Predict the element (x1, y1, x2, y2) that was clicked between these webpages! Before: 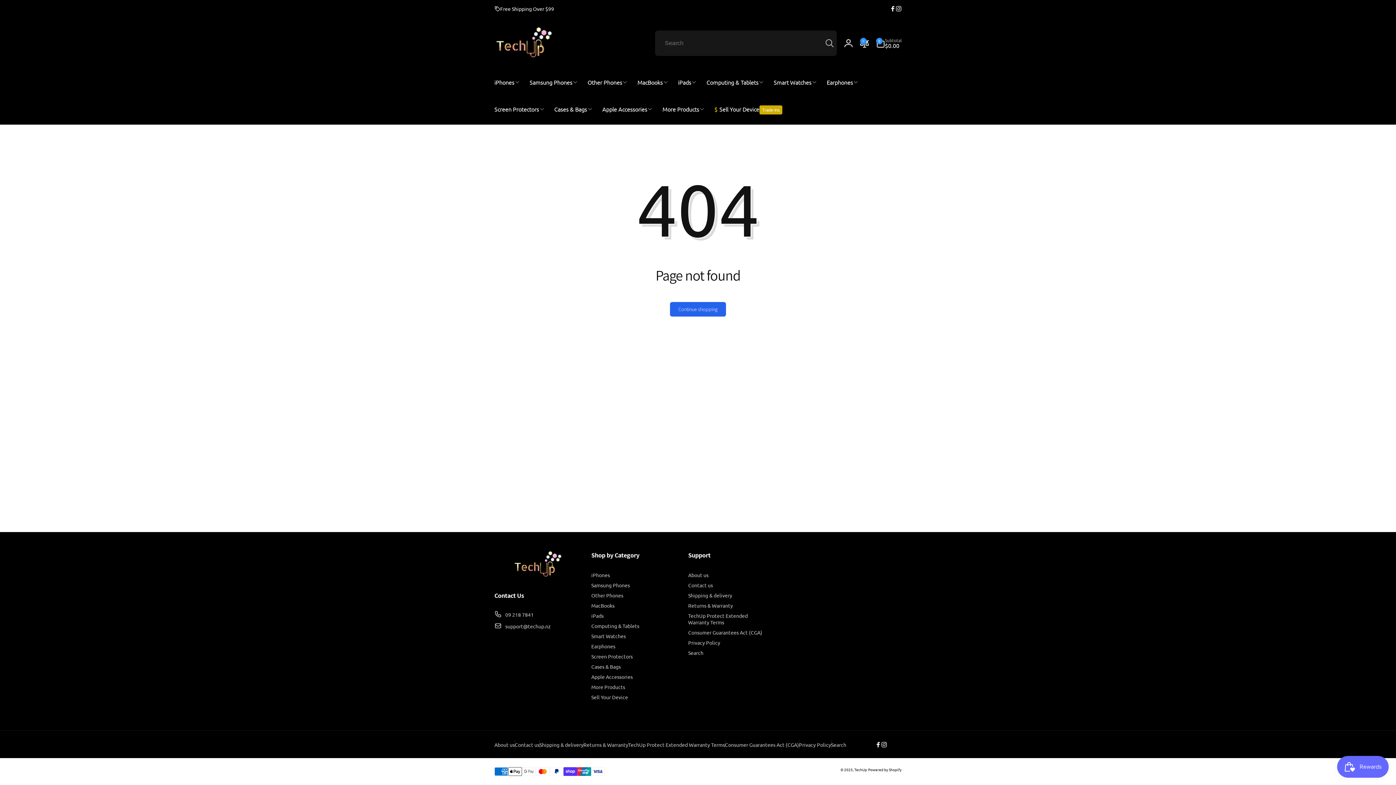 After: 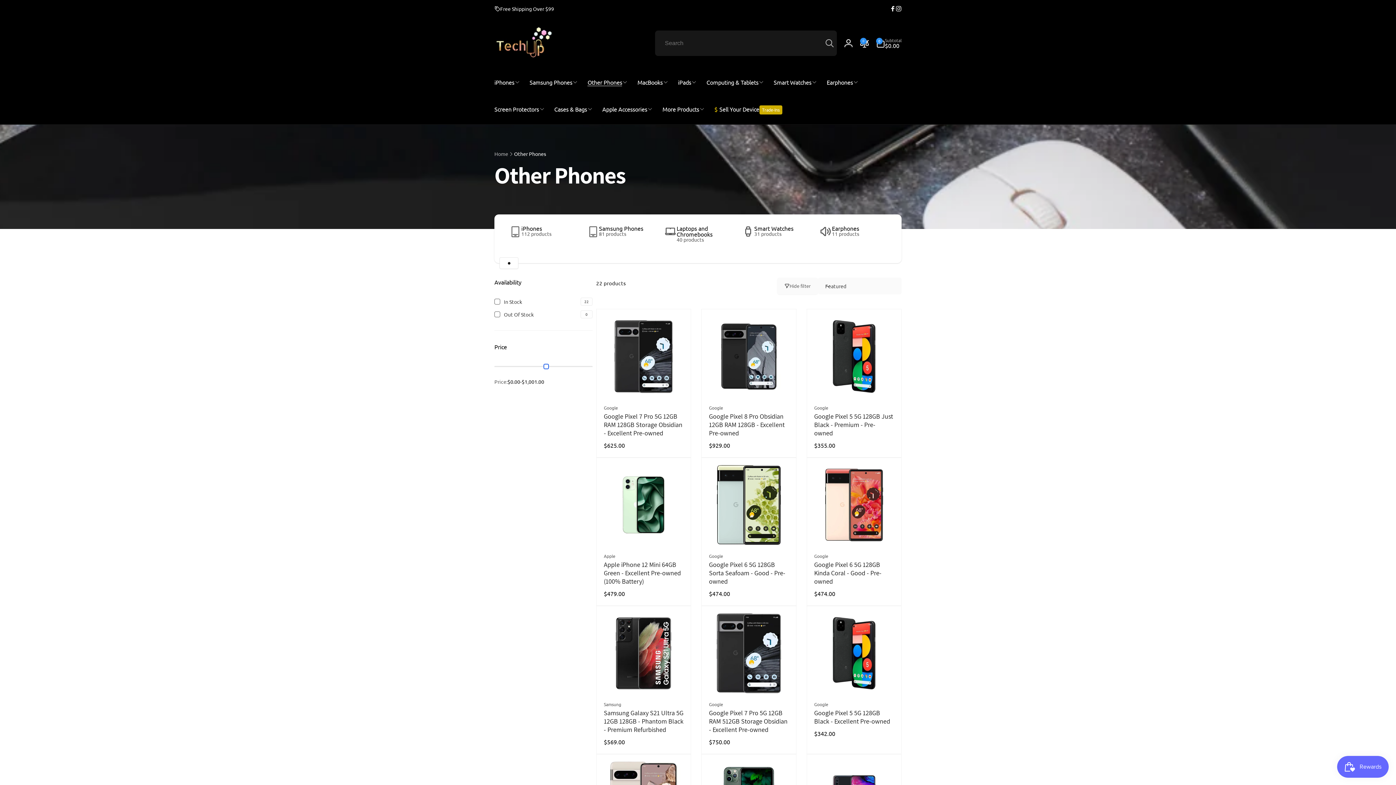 Action: bbox: (591, 590, 623, 600) label: Other Phones